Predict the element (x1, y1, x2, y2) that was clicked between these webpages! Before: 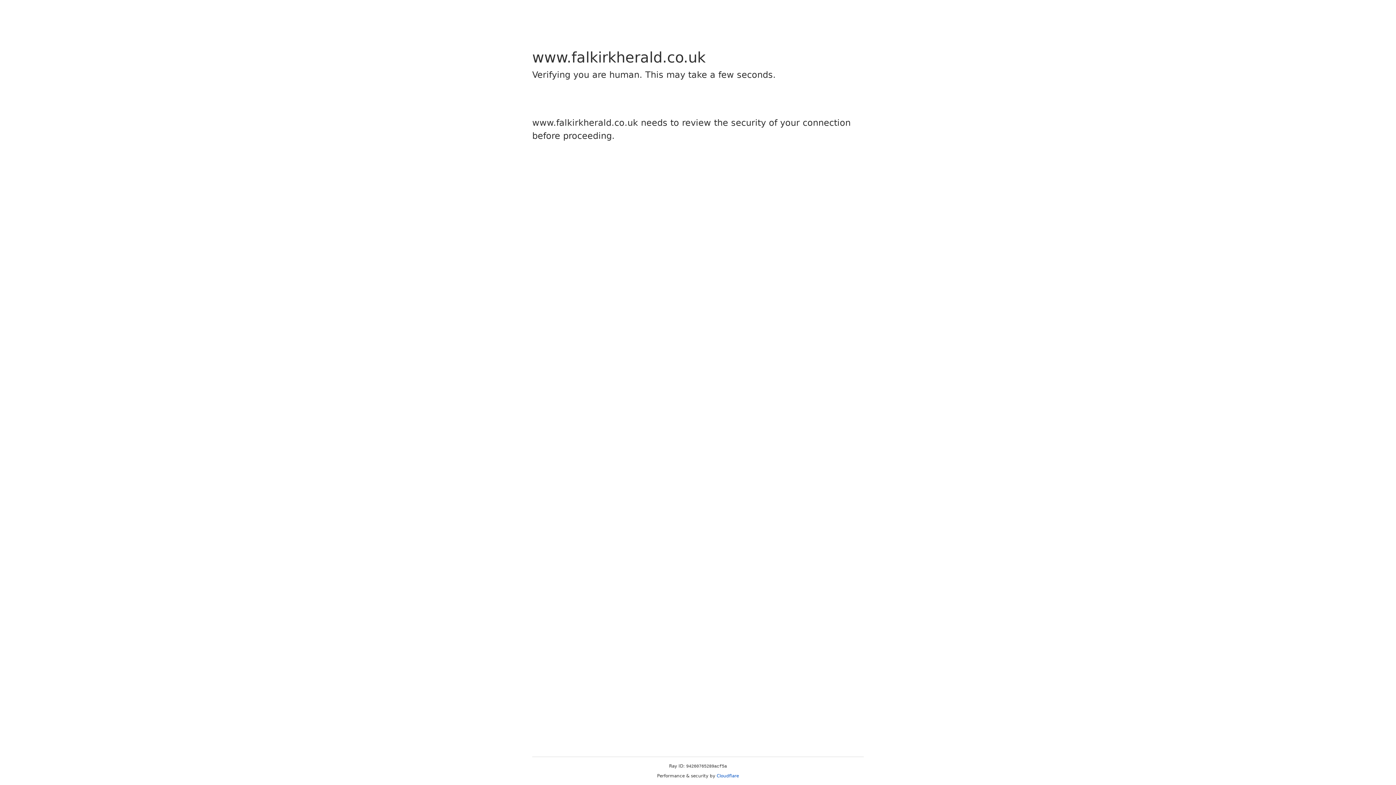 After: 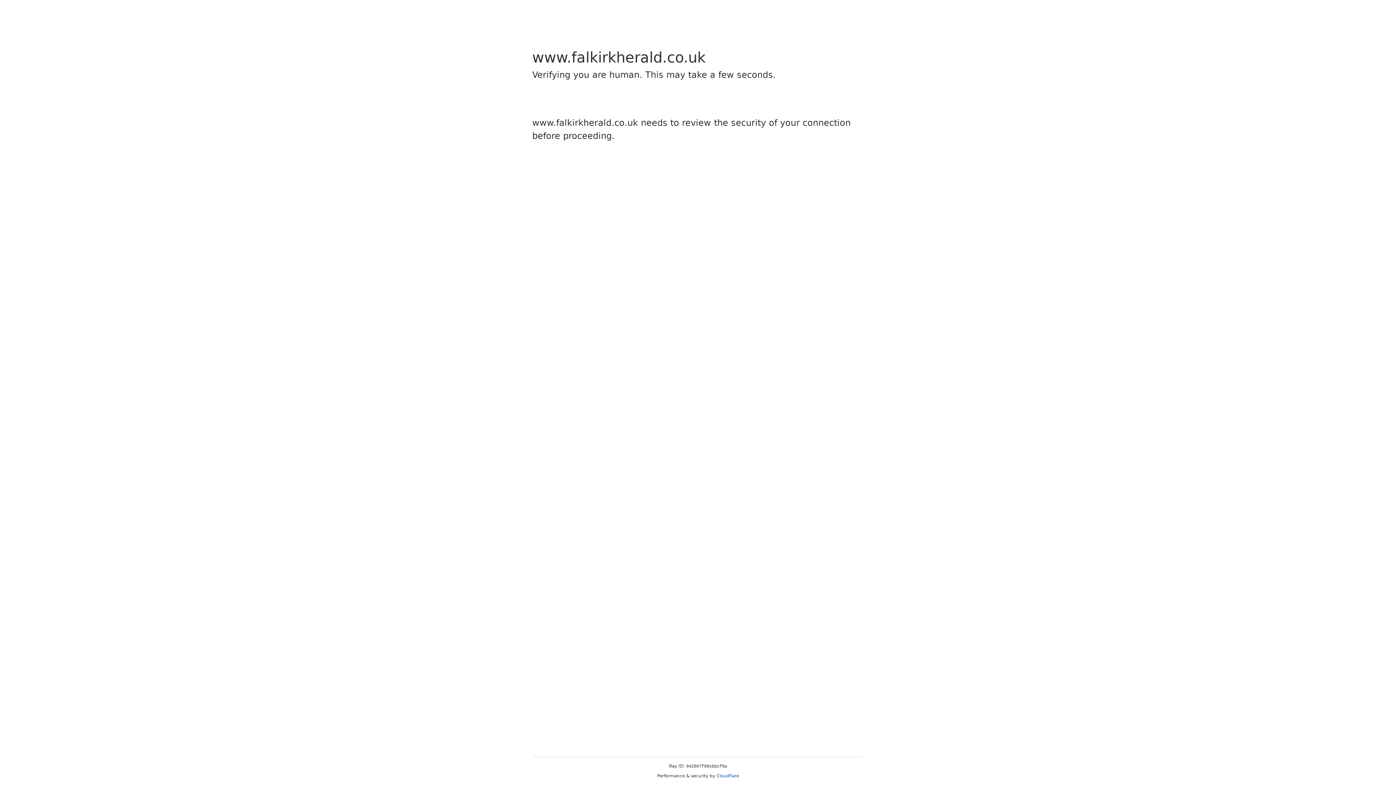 Action: bbox: (716, 773, 739, 778) label: Cloudflare